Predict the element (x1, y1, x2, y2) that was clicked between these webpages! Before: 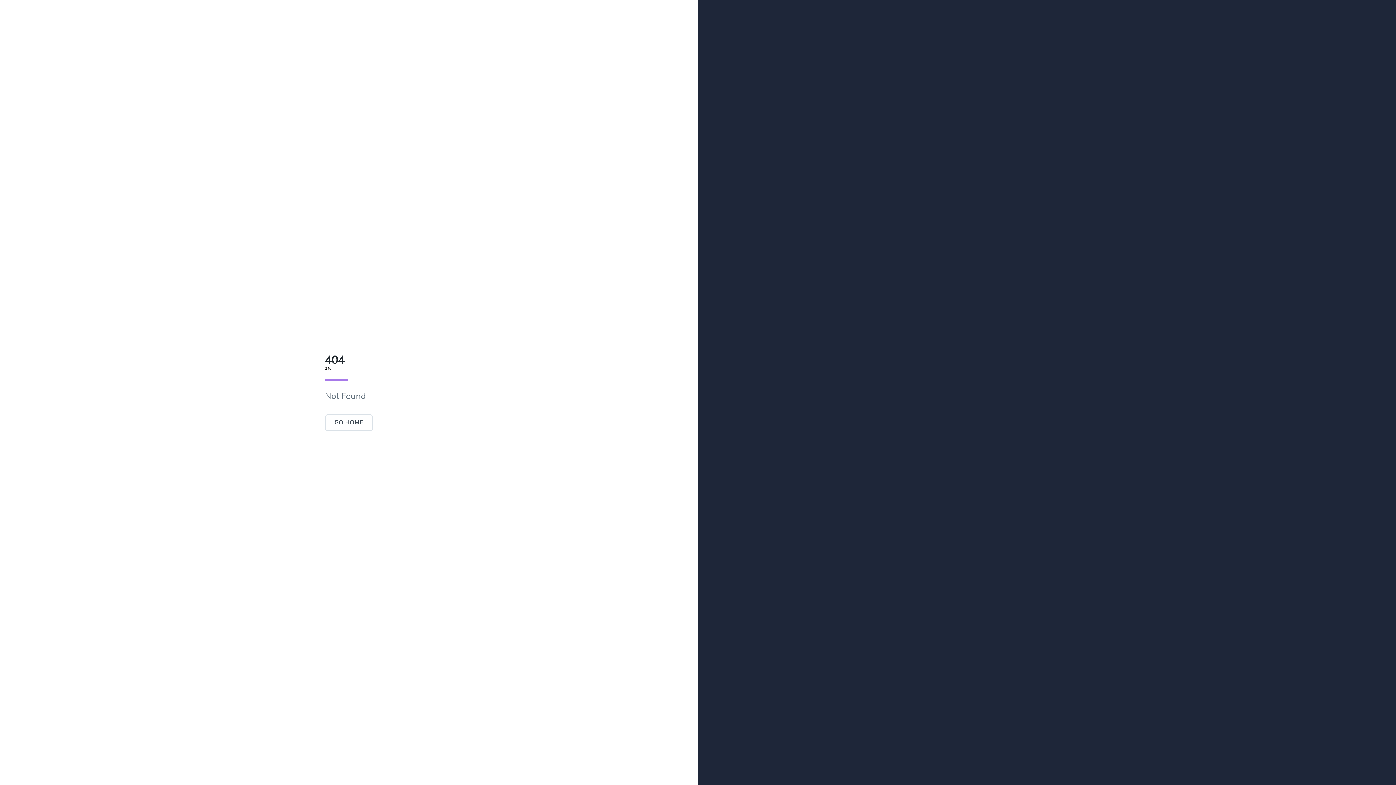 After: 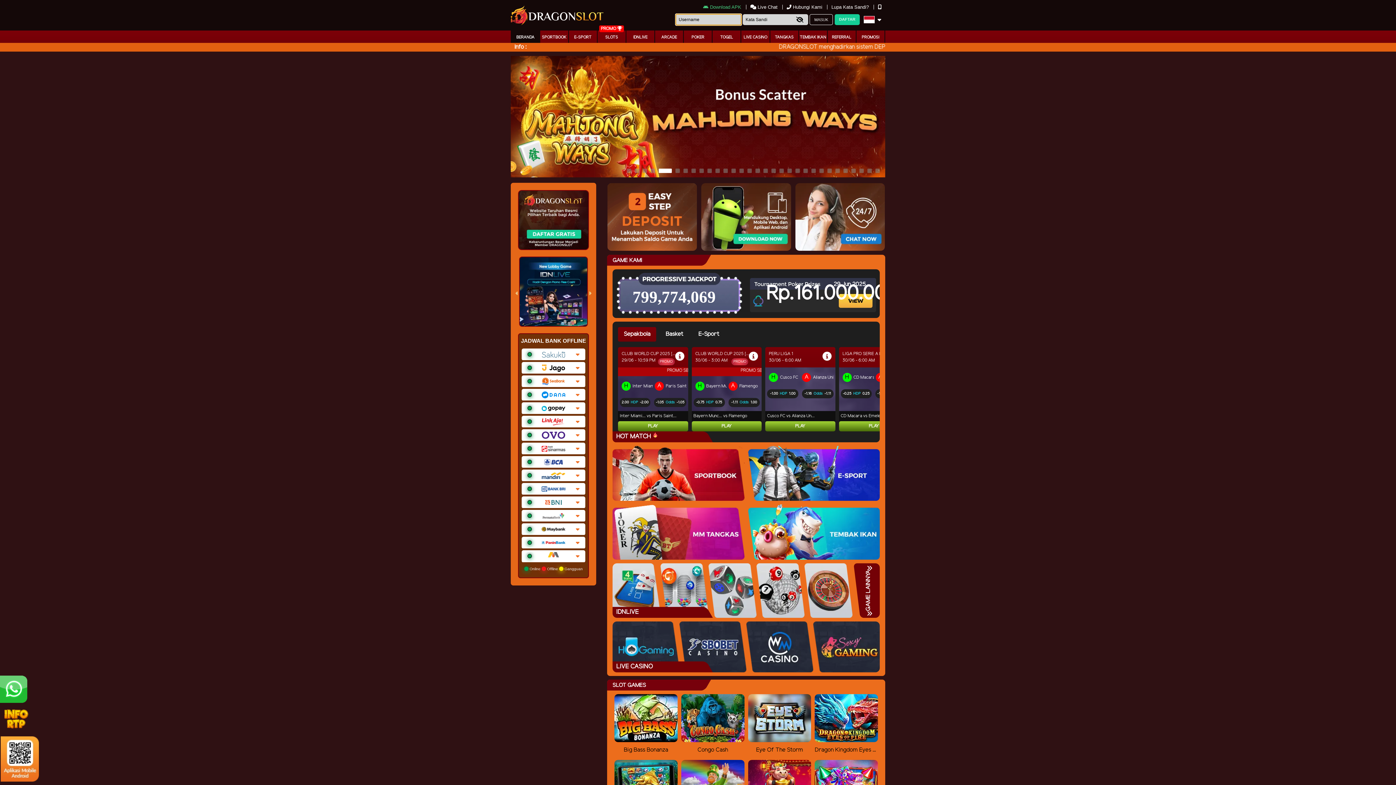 Action: bbox: (324, 418, 373, 426) label: GO HOME